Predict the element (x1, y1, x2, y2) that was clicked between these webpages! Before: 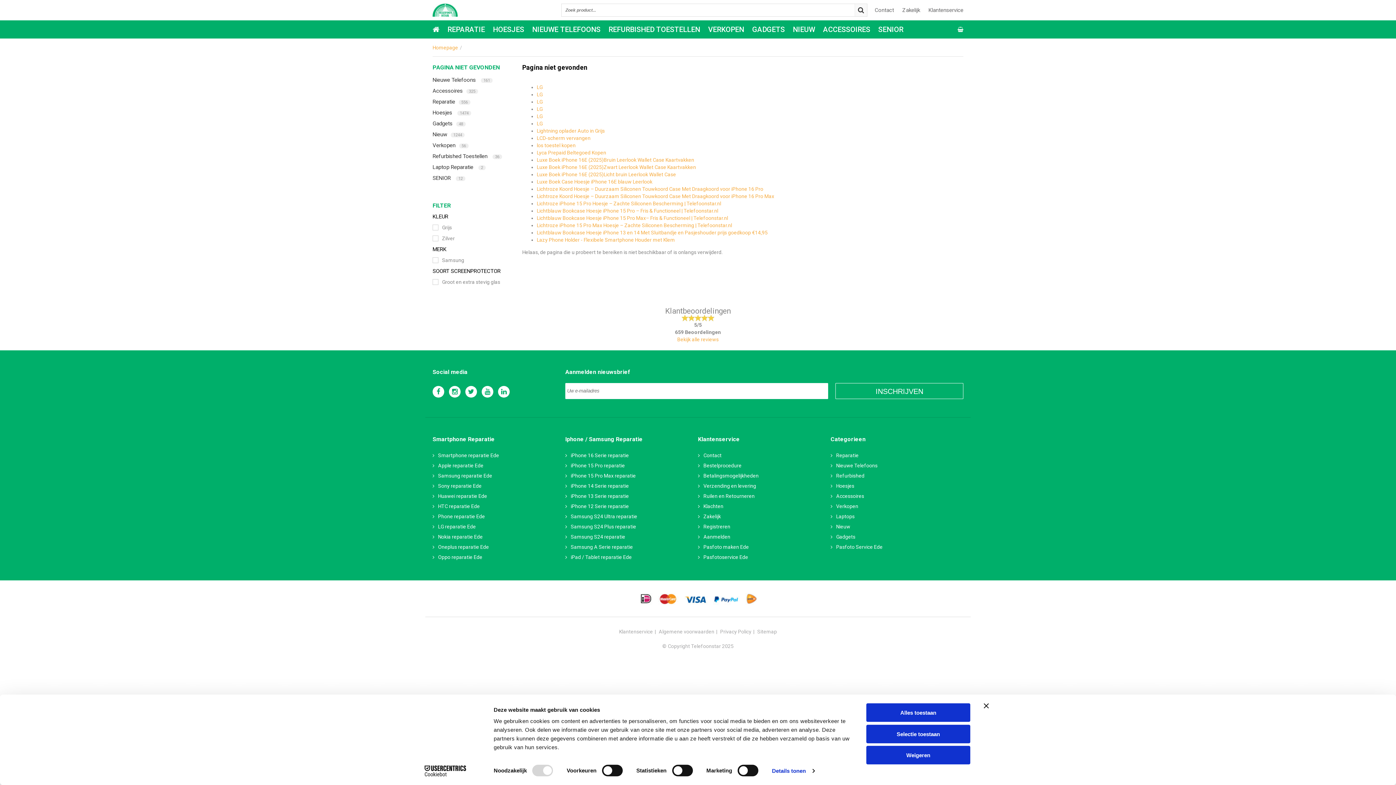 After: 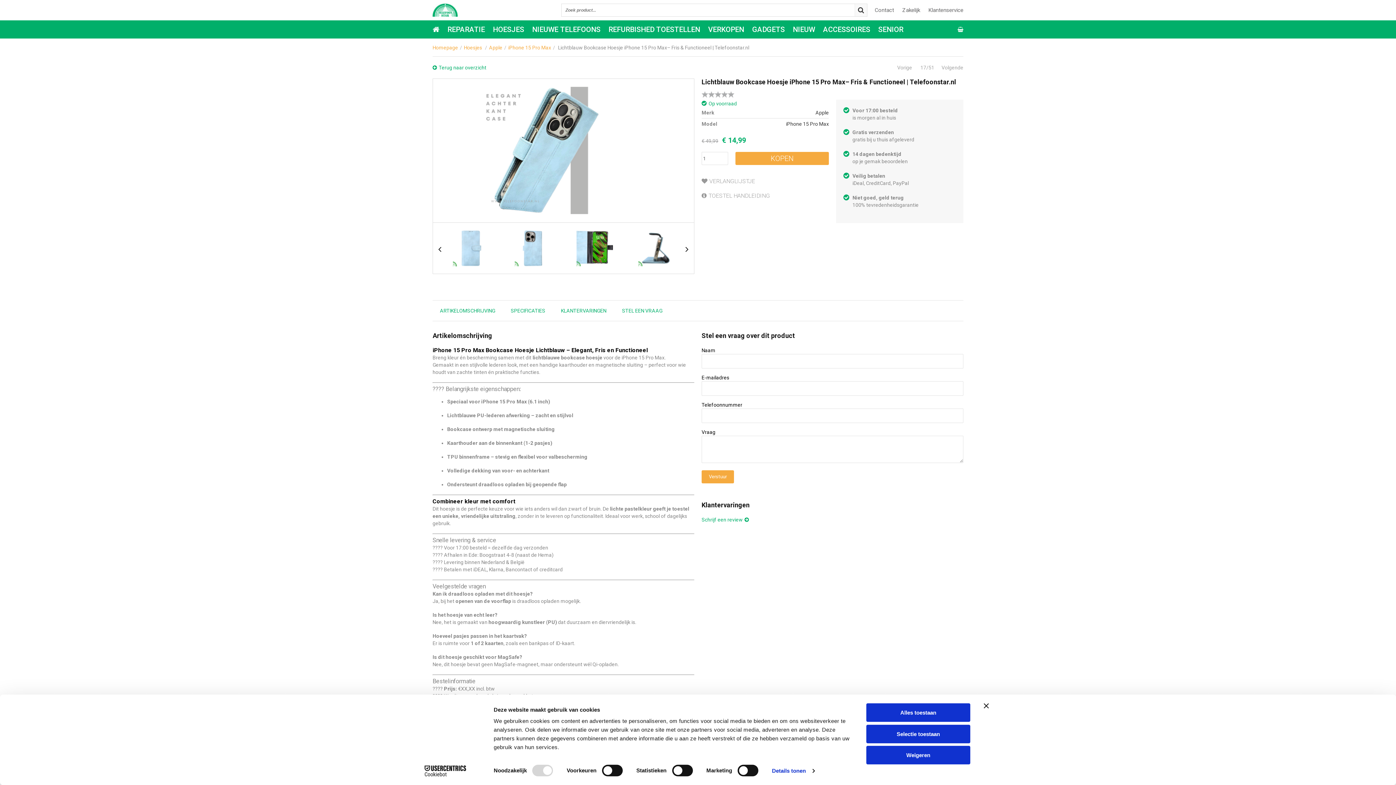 Action: bbox: (536, 215, 728, 221) label: Lichtblauw Bookcase Hoesje iPhone 15 Pro Max– Fris & Functioneel | Telefoonstar.nl